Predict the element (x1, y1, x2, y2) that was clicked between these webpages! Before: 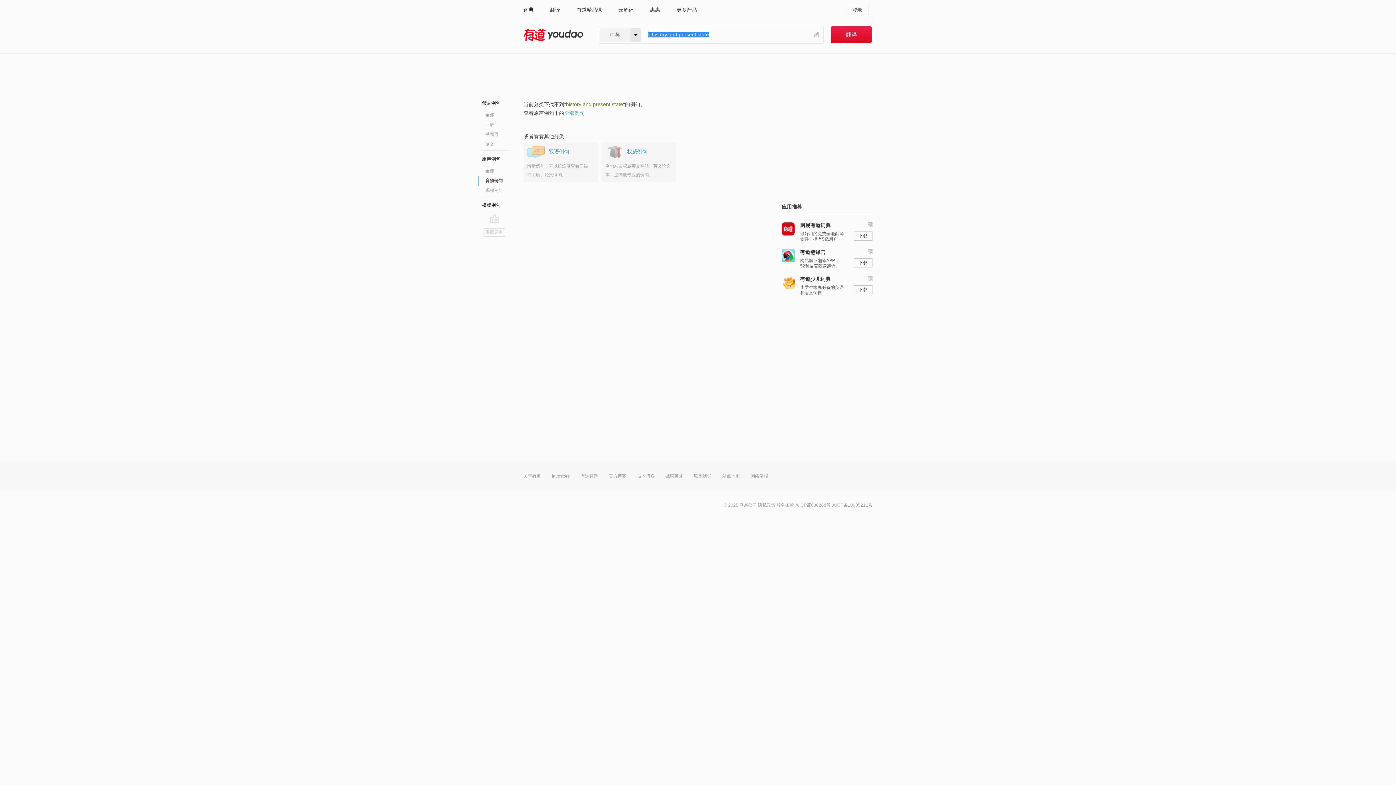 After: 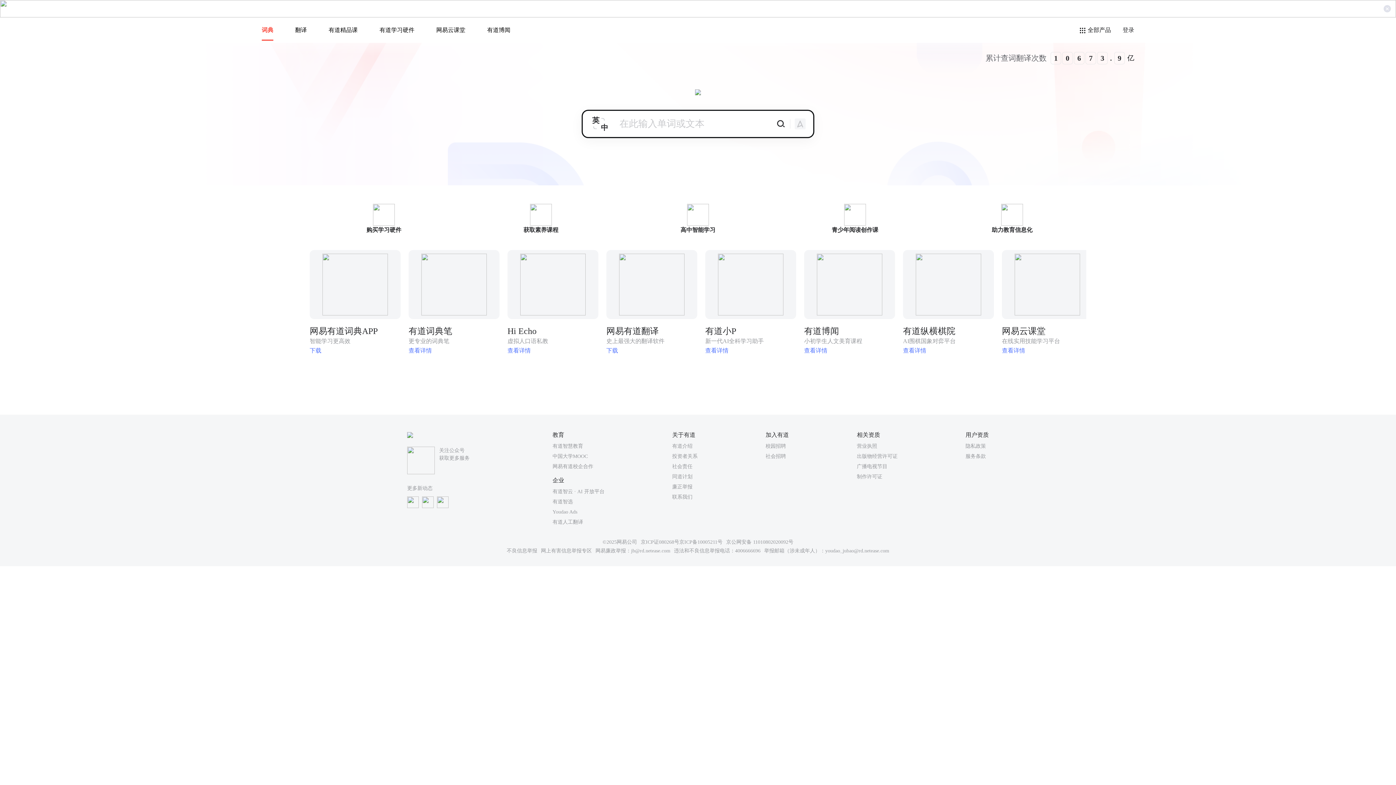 Action: bbox: (845, 4, 869, 14) label: 登录